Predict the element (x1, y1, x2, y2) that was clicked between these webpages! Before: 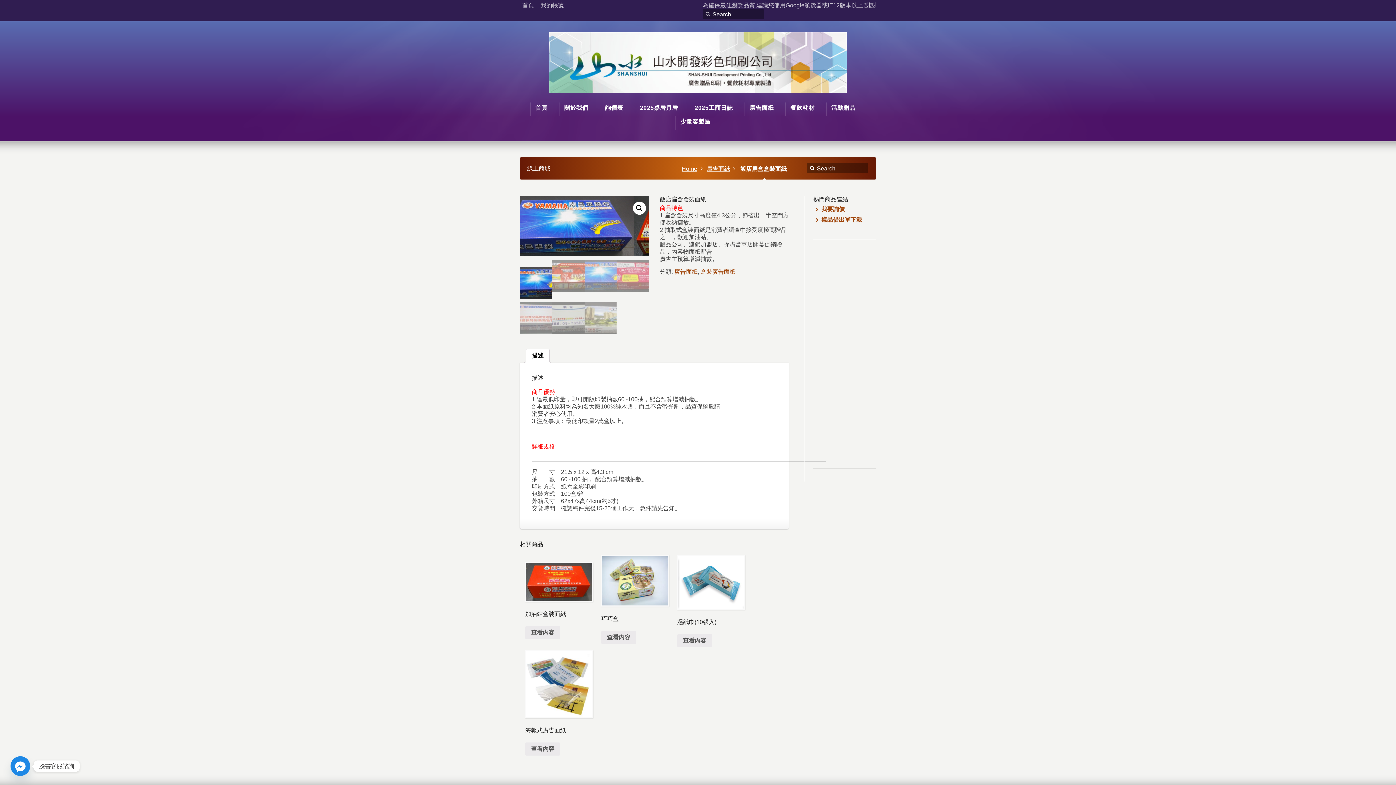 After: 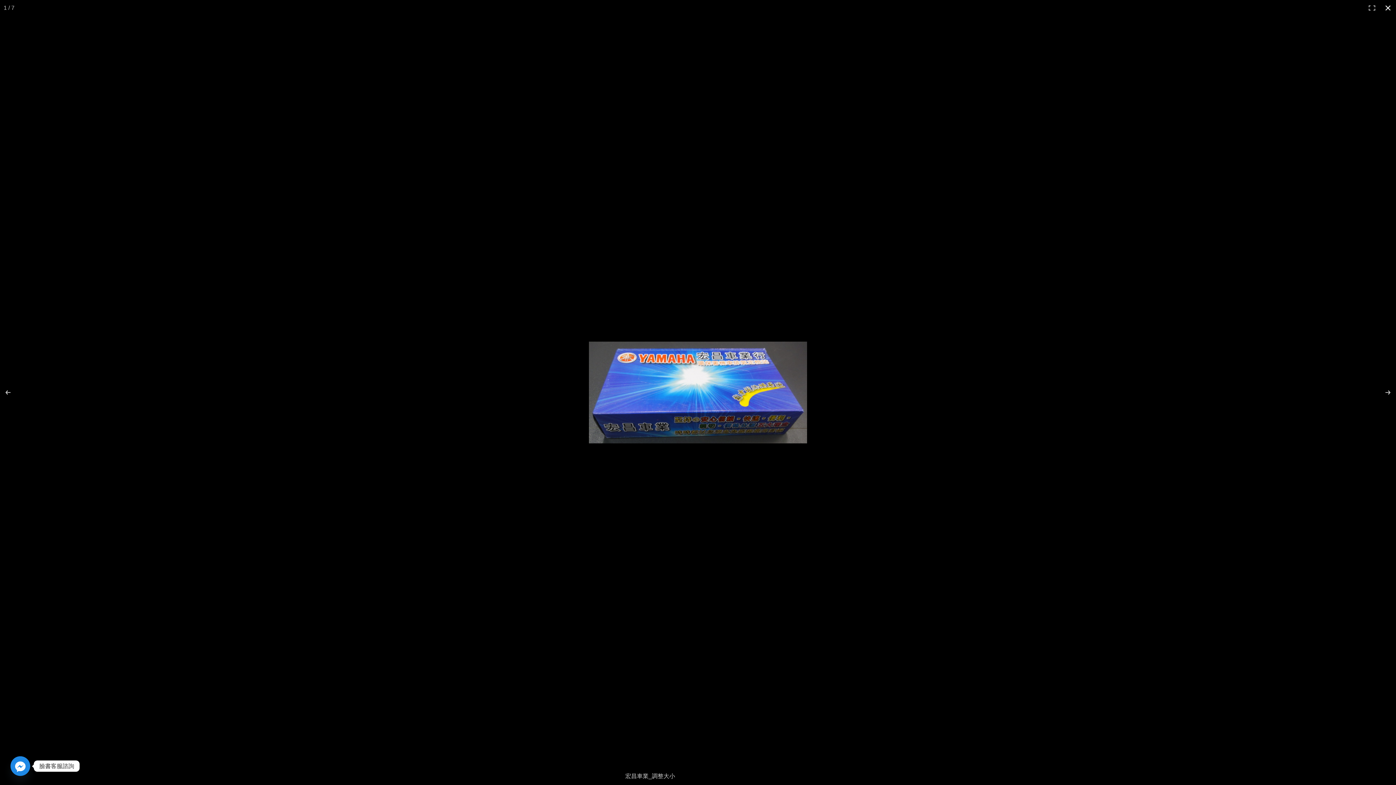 Action: label: 🔍 bbox: (633, 201, 646, 214)